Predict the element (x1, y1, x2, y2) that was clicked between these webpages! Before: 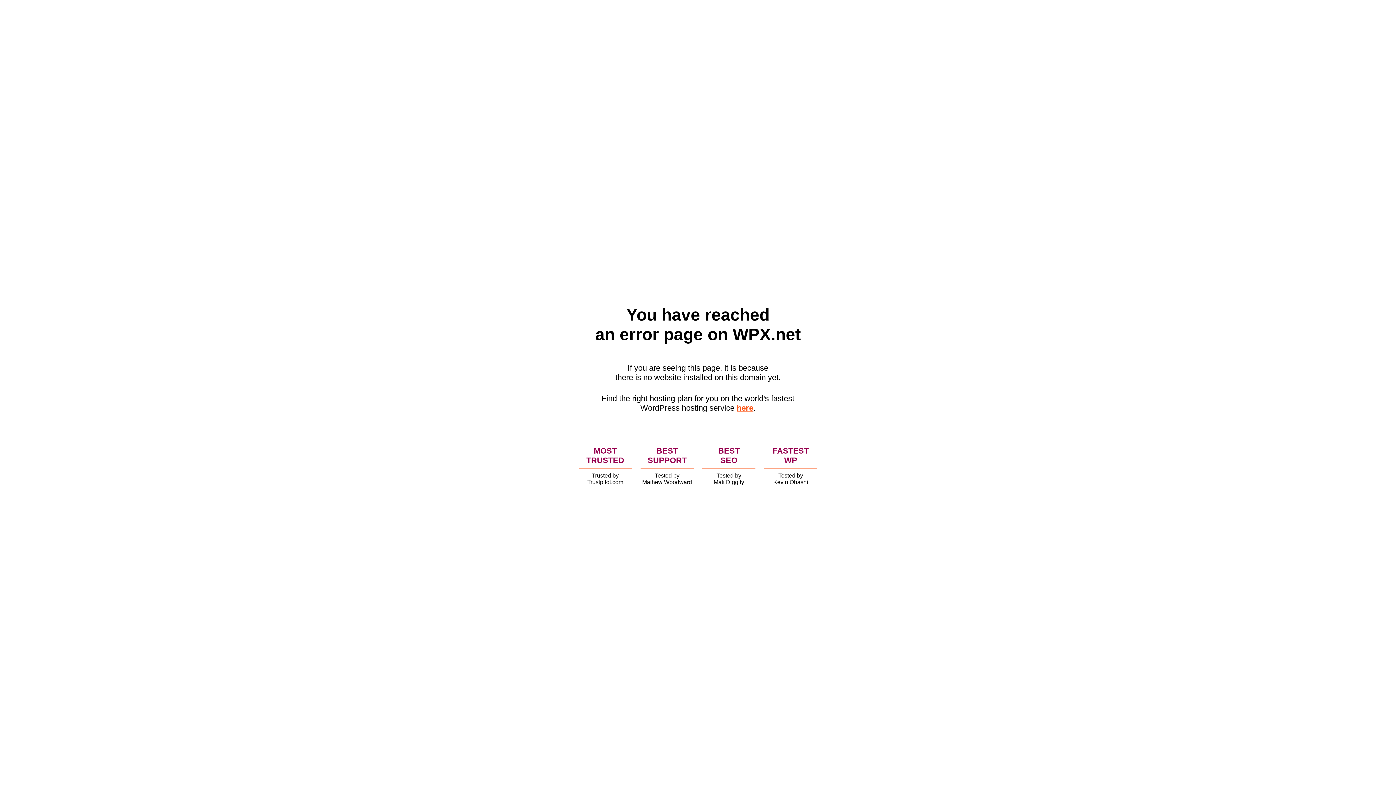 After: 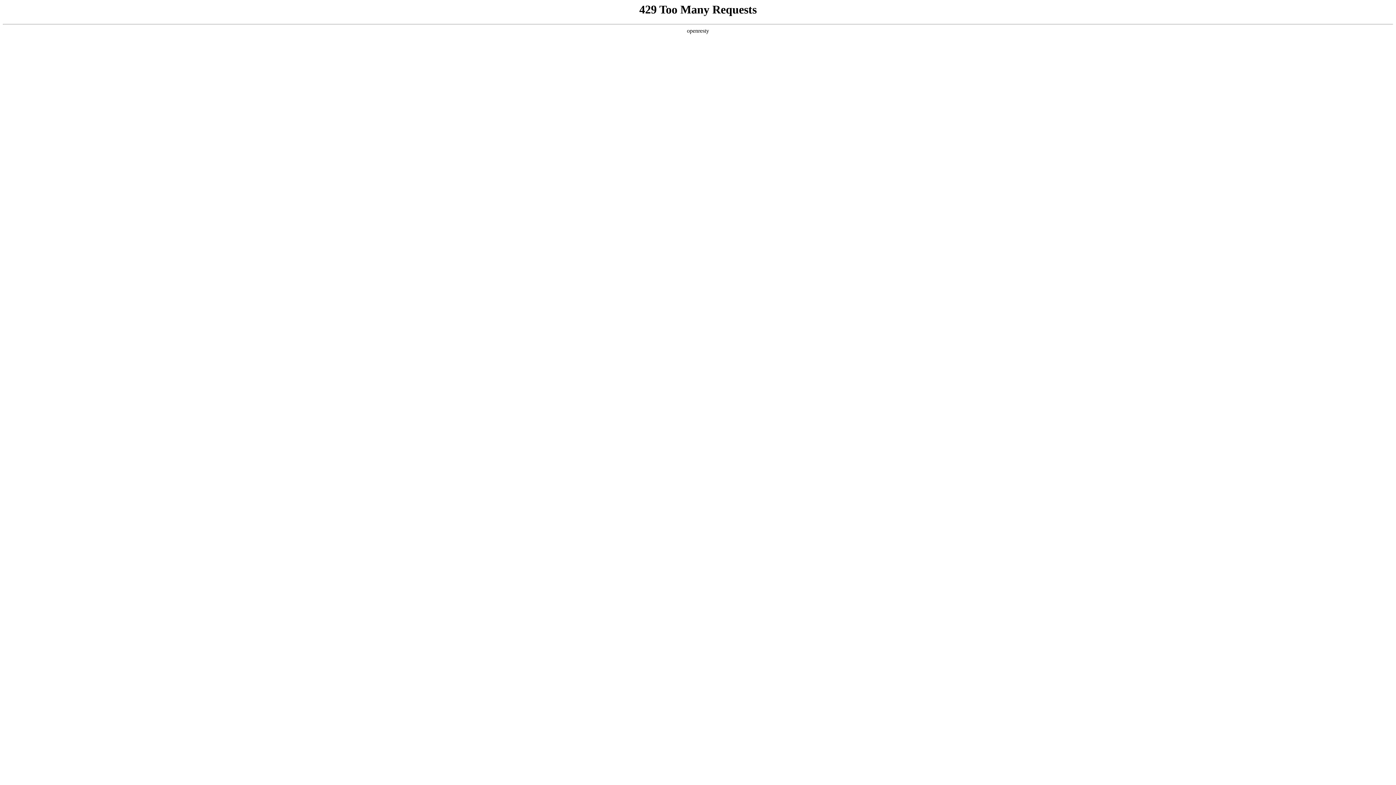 Action: bbox: (736, 403, 753, 412) label: here